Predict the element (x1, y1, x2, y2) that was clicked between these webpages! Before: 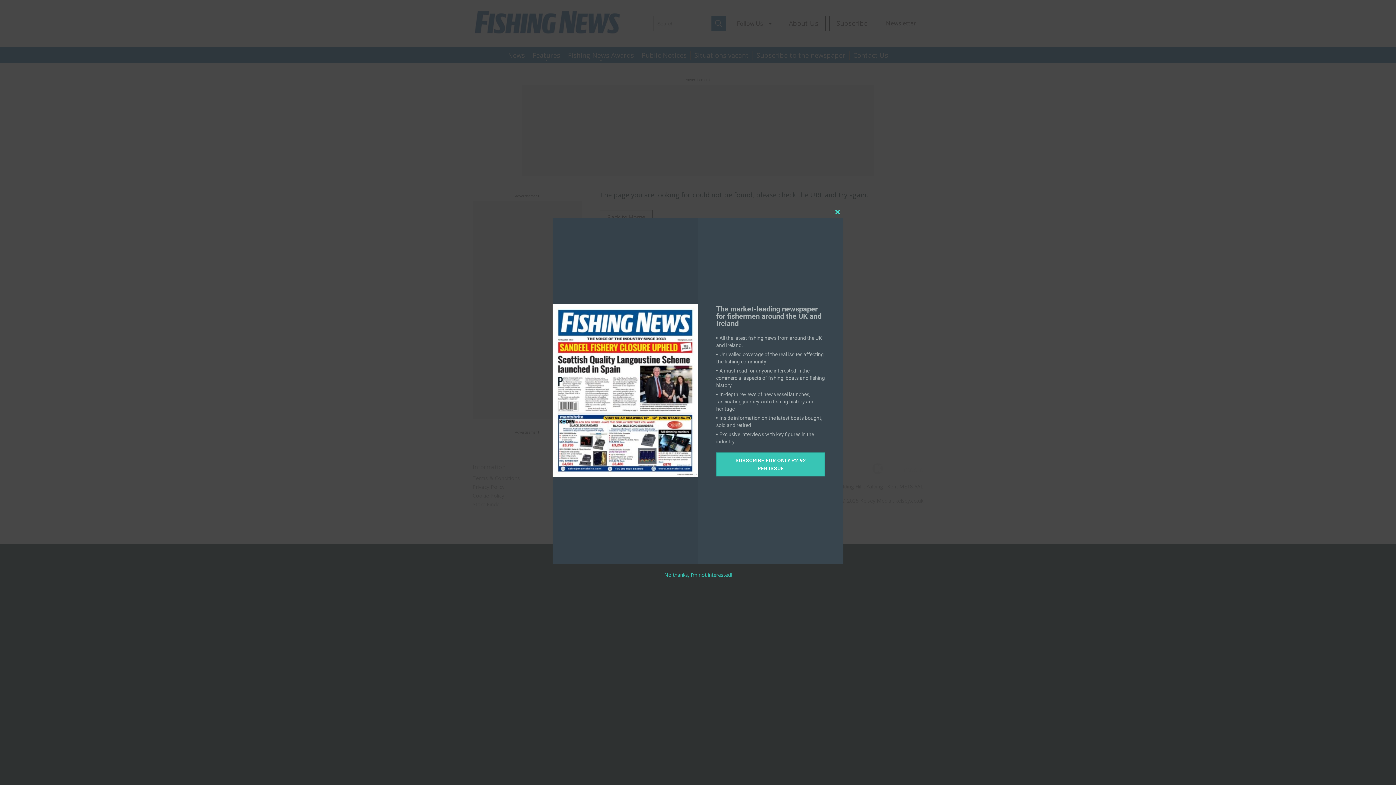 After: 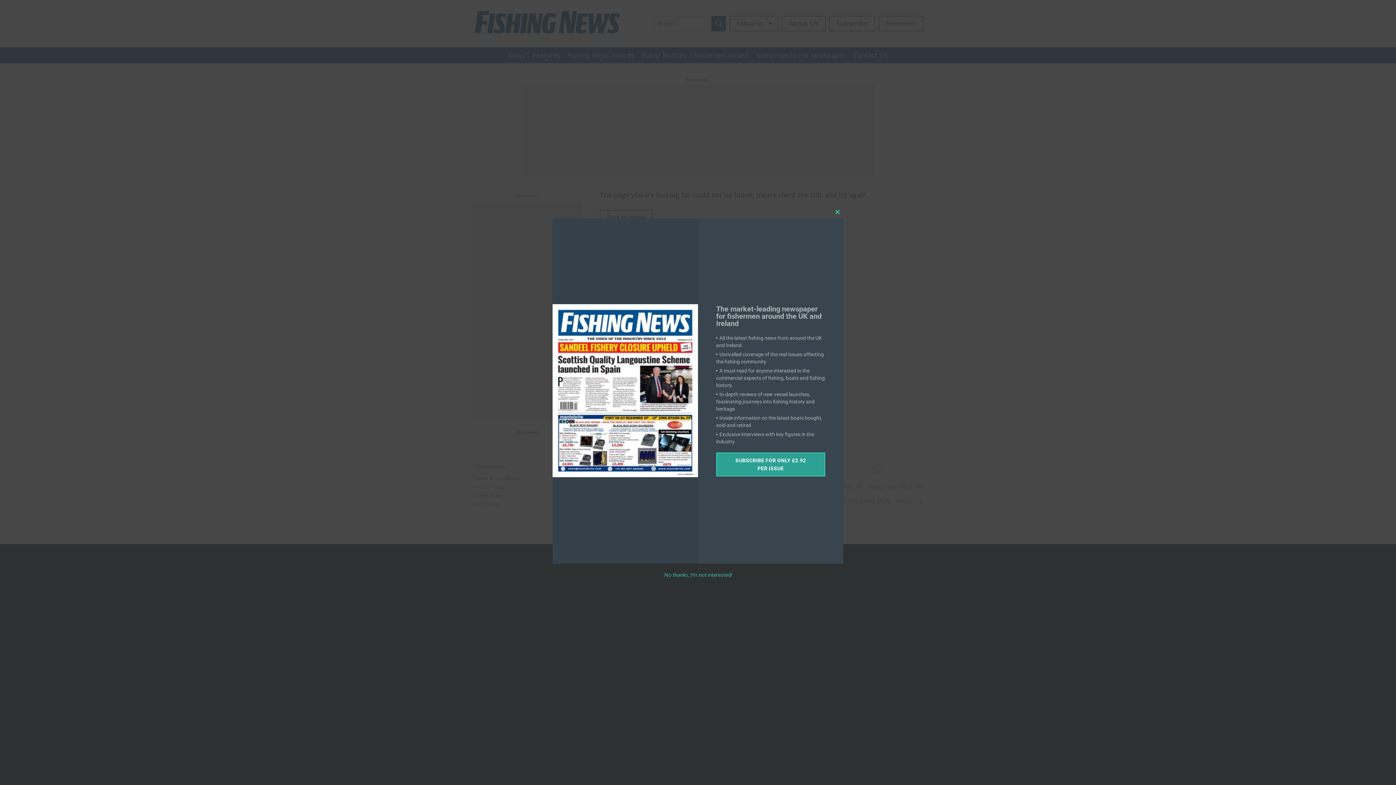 Action: bbox: (716, 452, 825, 476) label: SUBSCRIBE FOR ONLY £2.92 PER ISSUE